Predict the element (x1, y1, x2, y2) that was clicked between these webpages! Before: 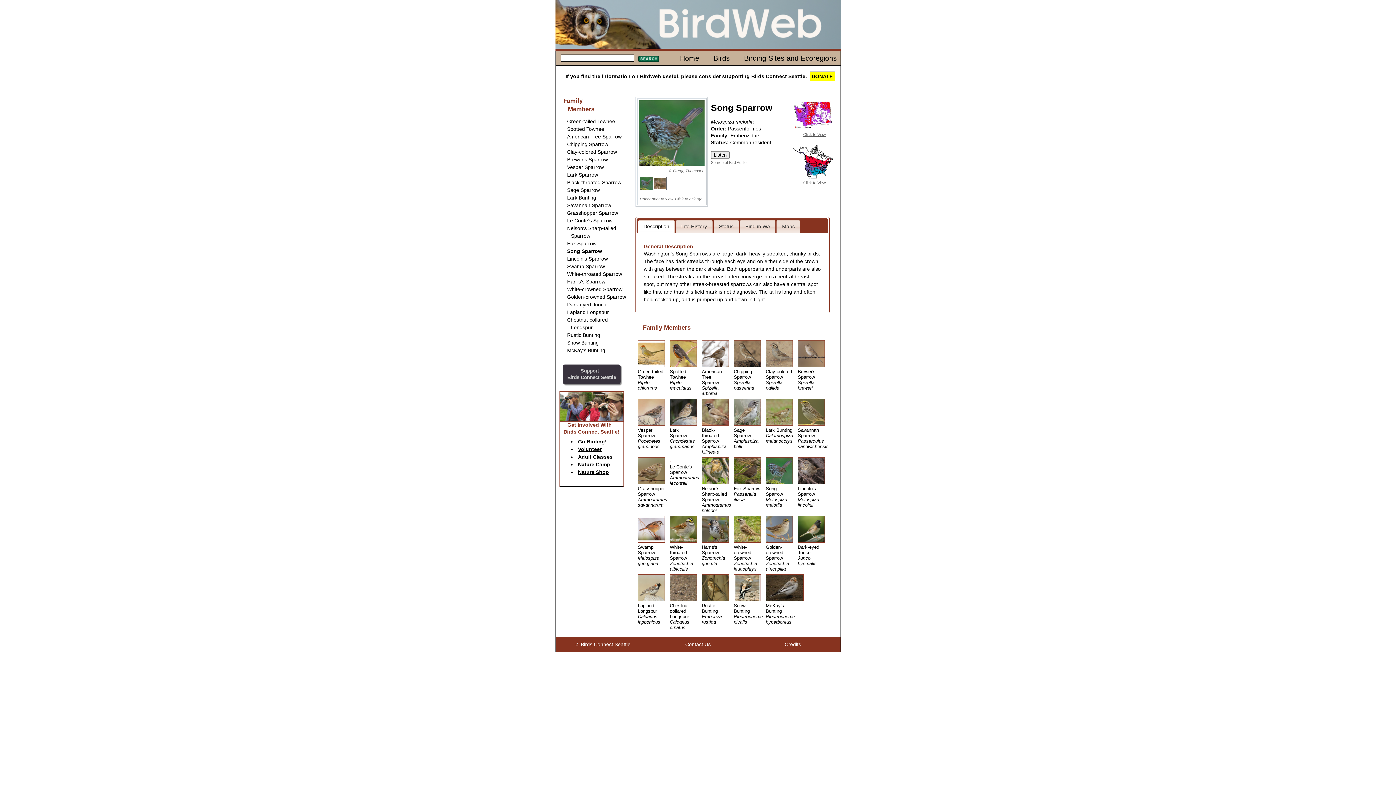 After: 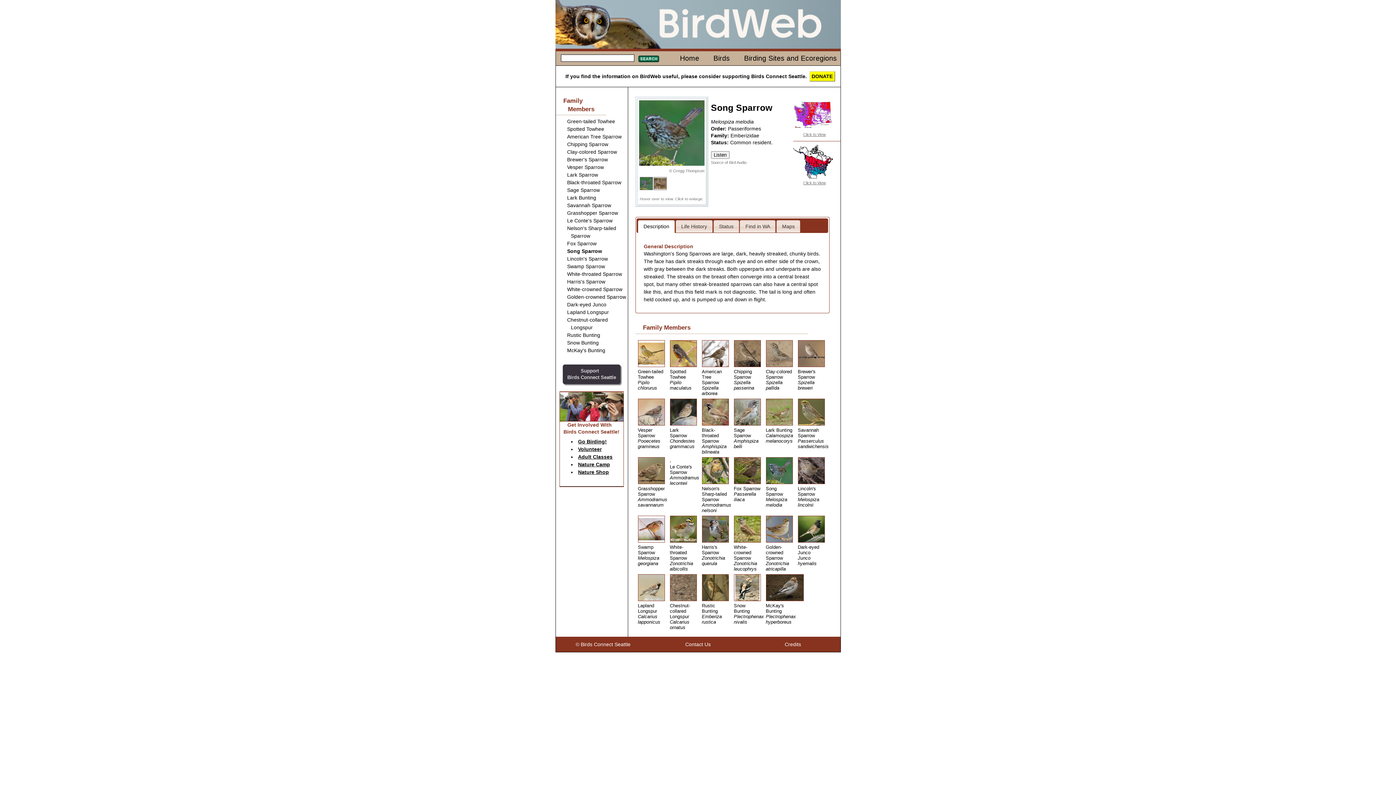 Action: bbox: (578, 446, 601, 452) label: Volunteer